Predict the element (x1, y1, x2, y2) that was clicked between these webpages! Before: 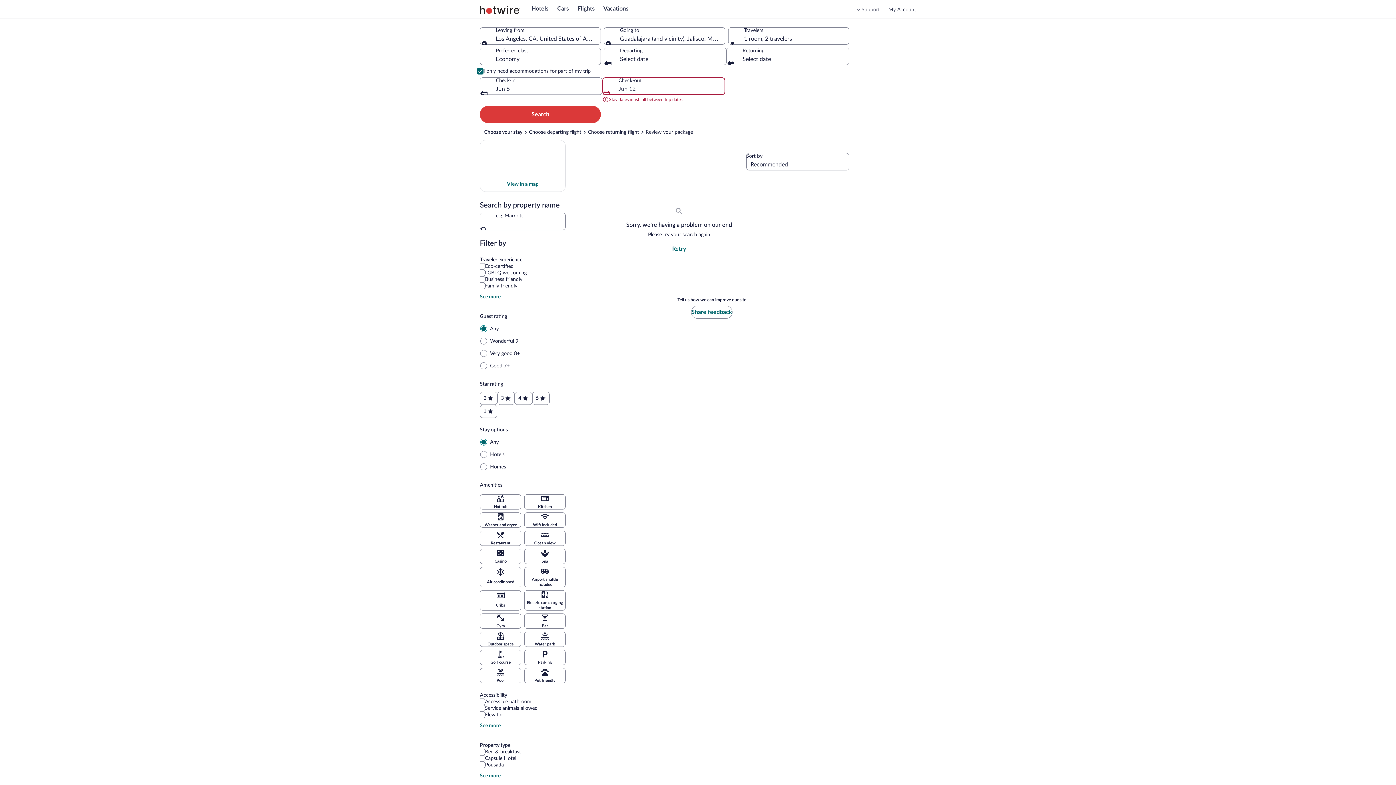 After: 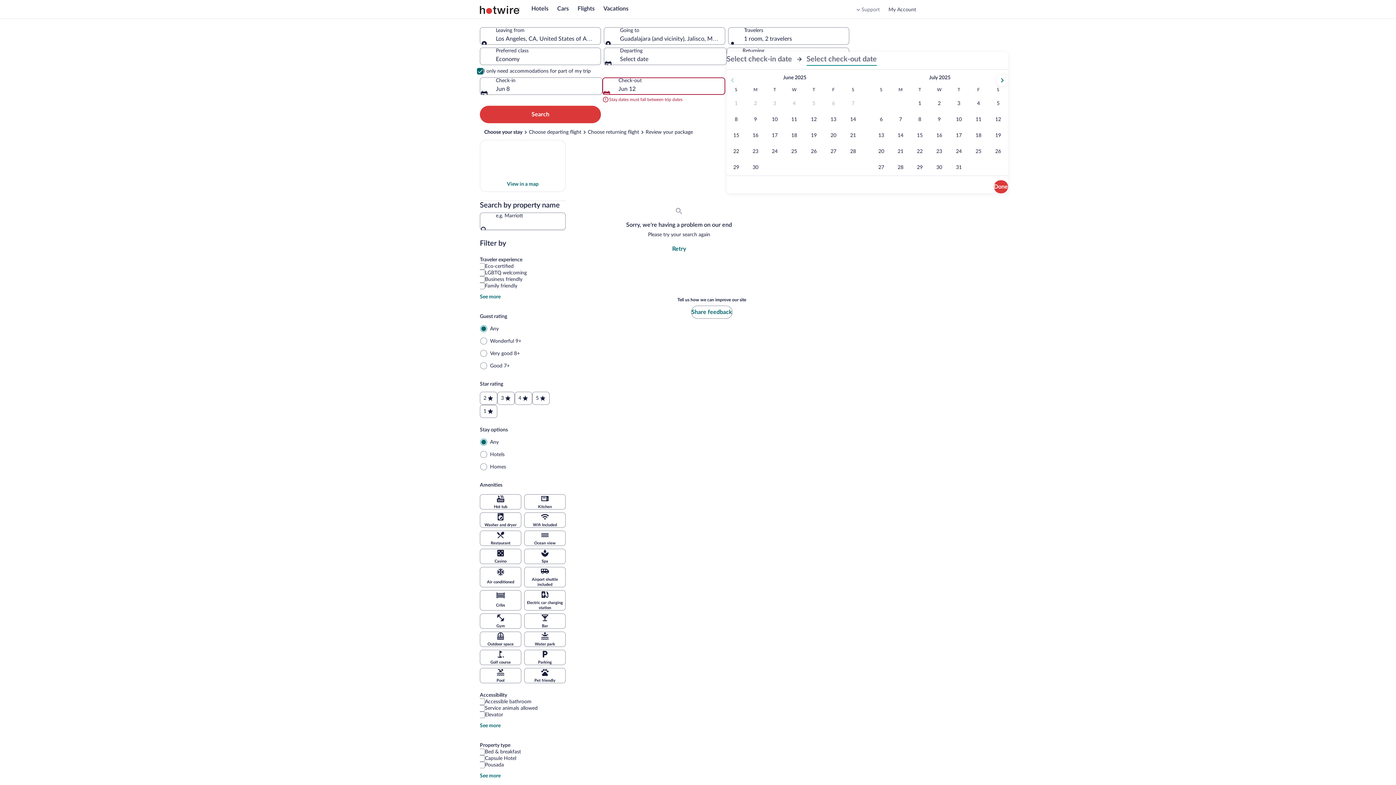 Action: label: Returning Select date bbox: (726, 47, 849, 65)